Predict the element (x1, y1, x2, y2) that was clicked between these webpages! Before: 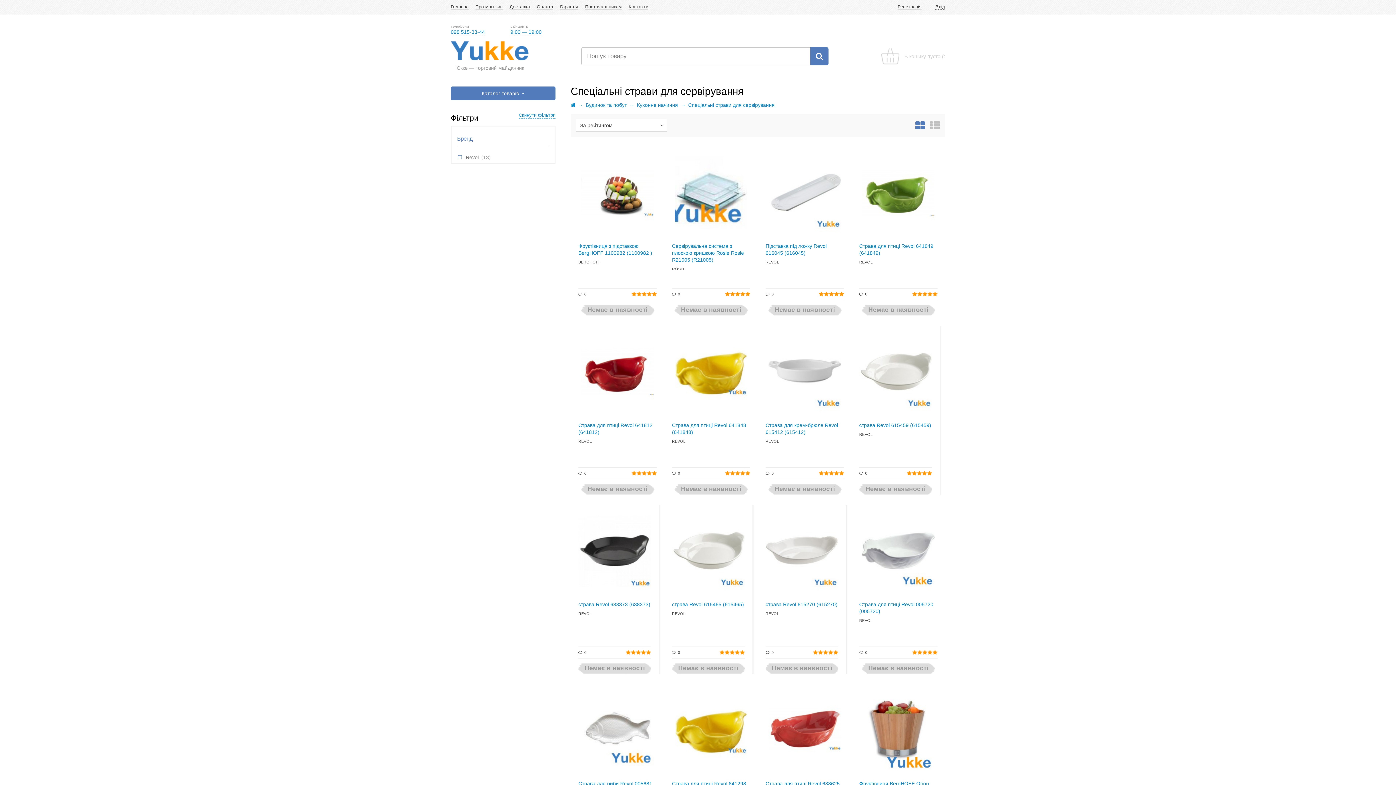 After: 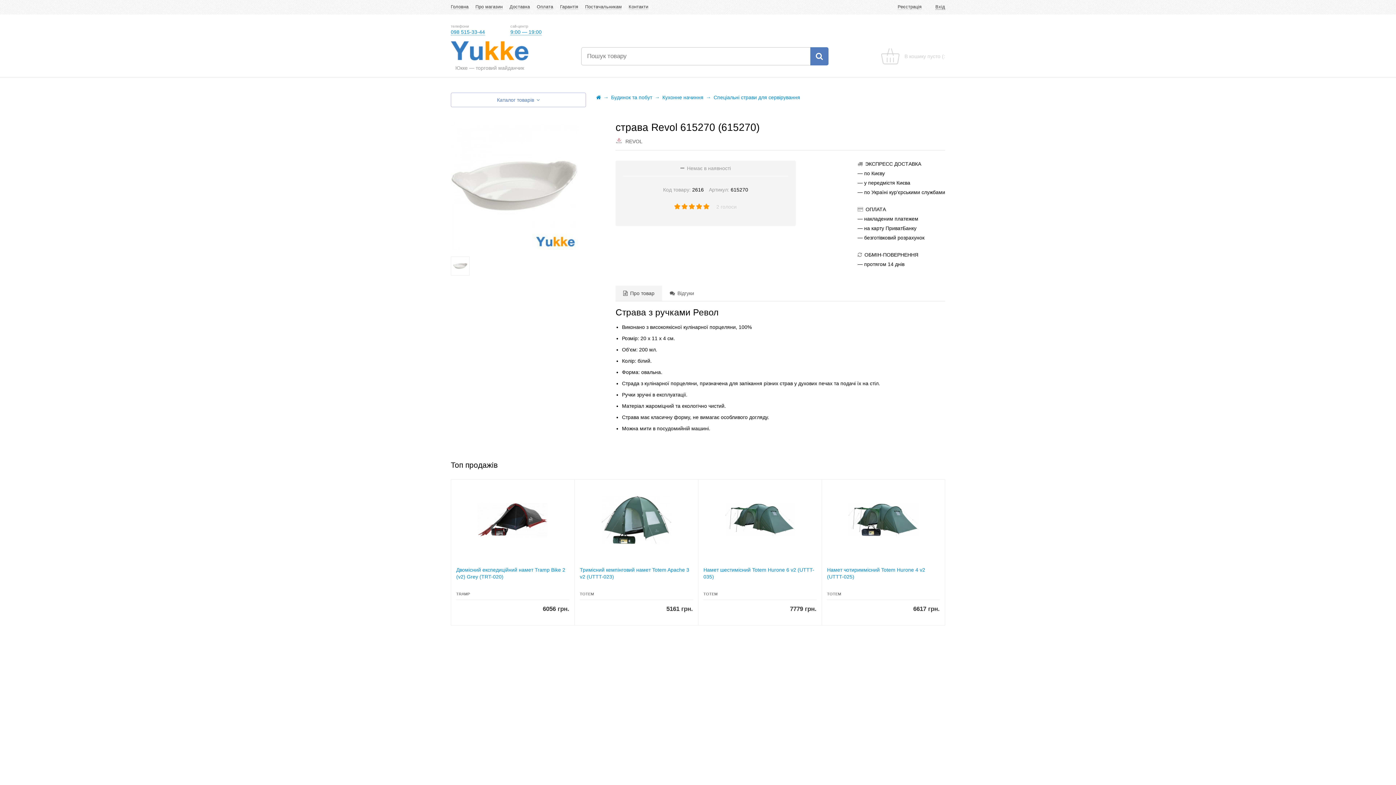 Action: label: страва Revol 615270 (615270) bbox: (765, 601, 837, 607)